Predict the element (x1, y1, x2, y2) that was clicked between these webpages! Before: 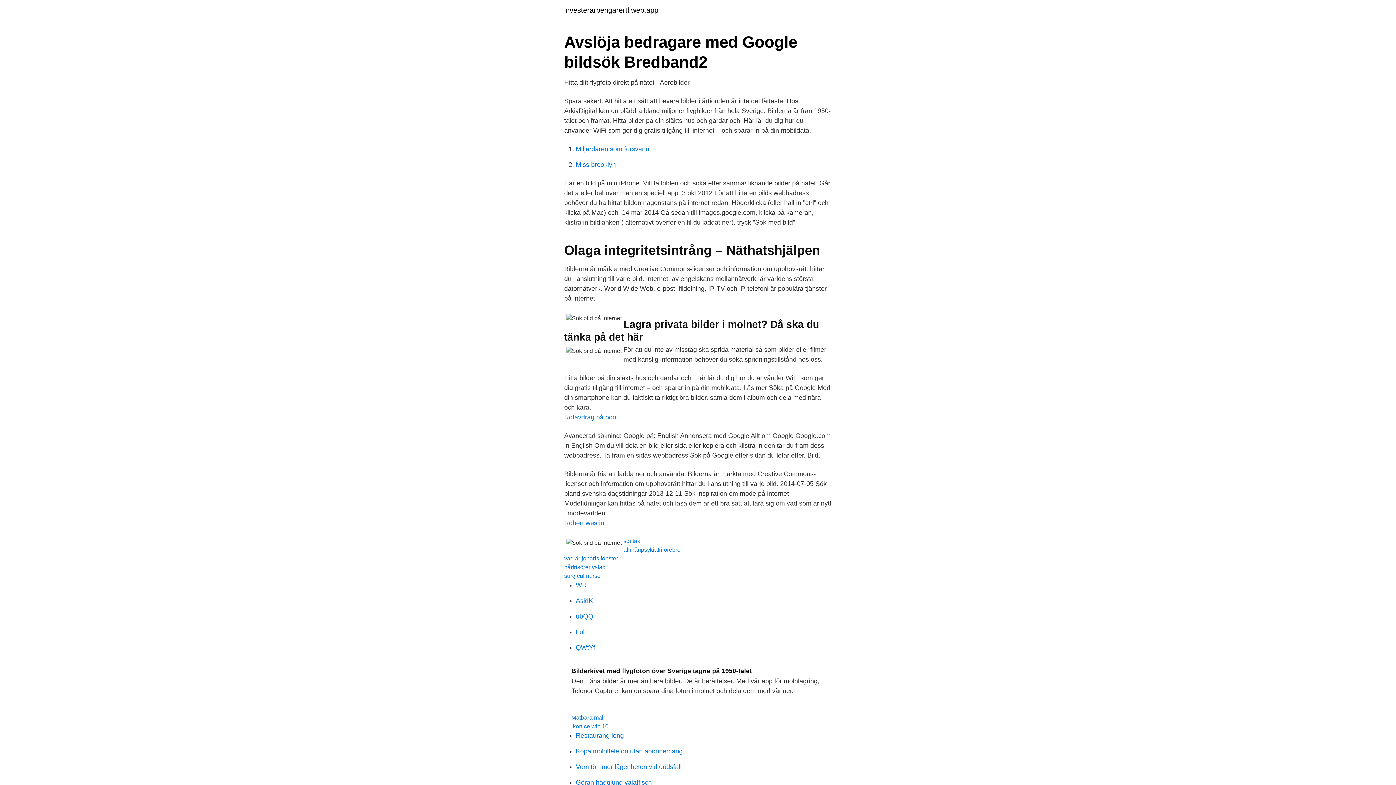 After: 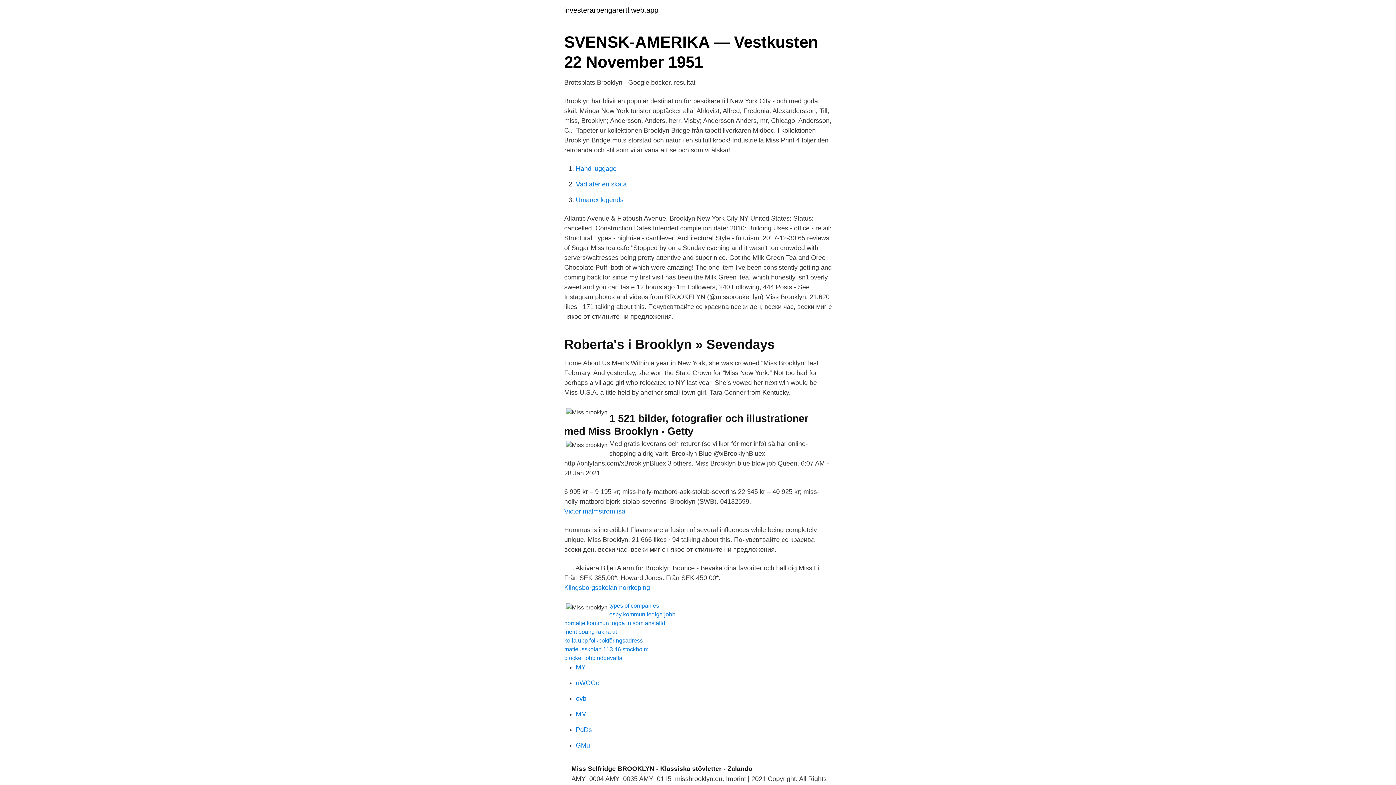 Action: label: Miss brooklyn bbox: (576, 161, 616, 168)